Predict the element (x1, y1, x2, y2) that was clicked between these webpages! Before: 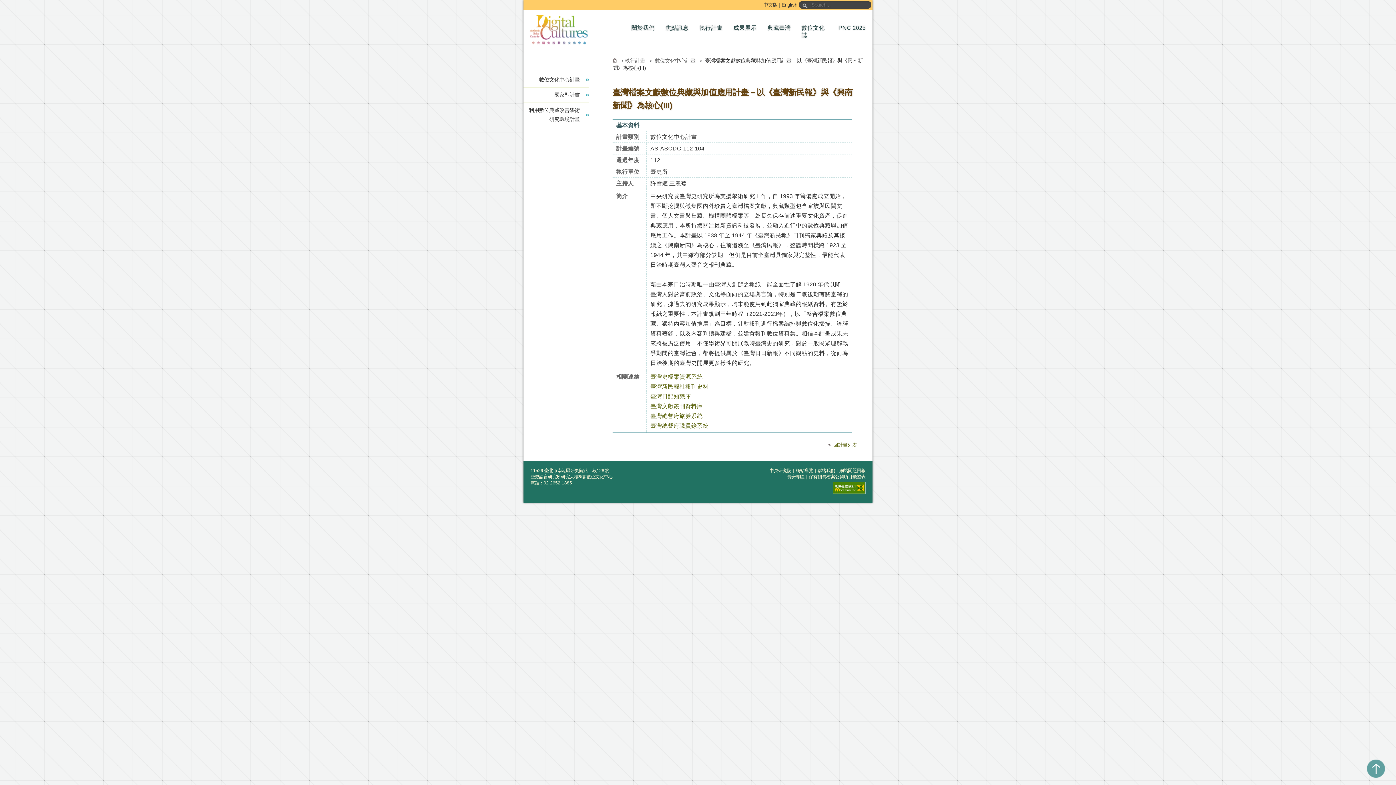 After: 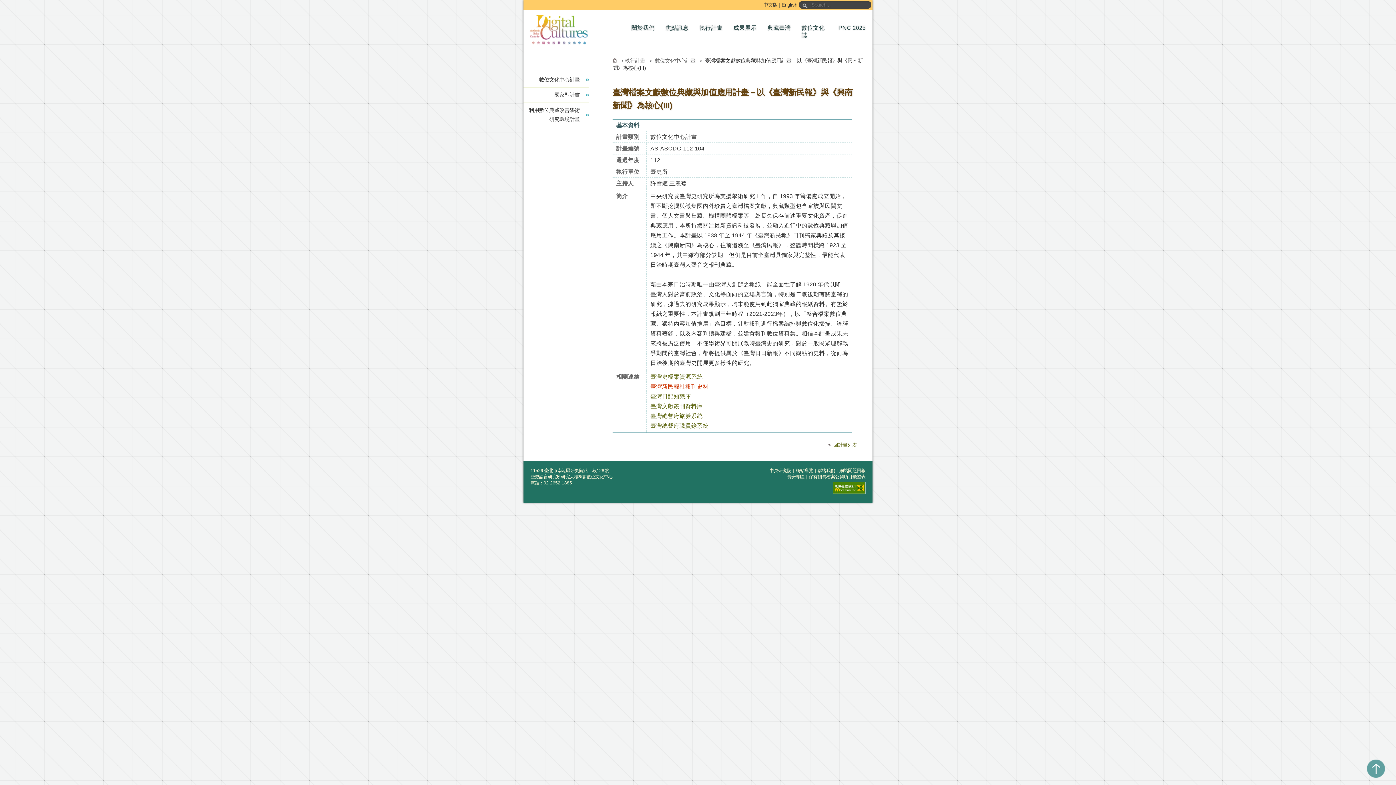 Action: bbox: (650, 383, 708, 389) label: 臺灣新民報社報刊史料